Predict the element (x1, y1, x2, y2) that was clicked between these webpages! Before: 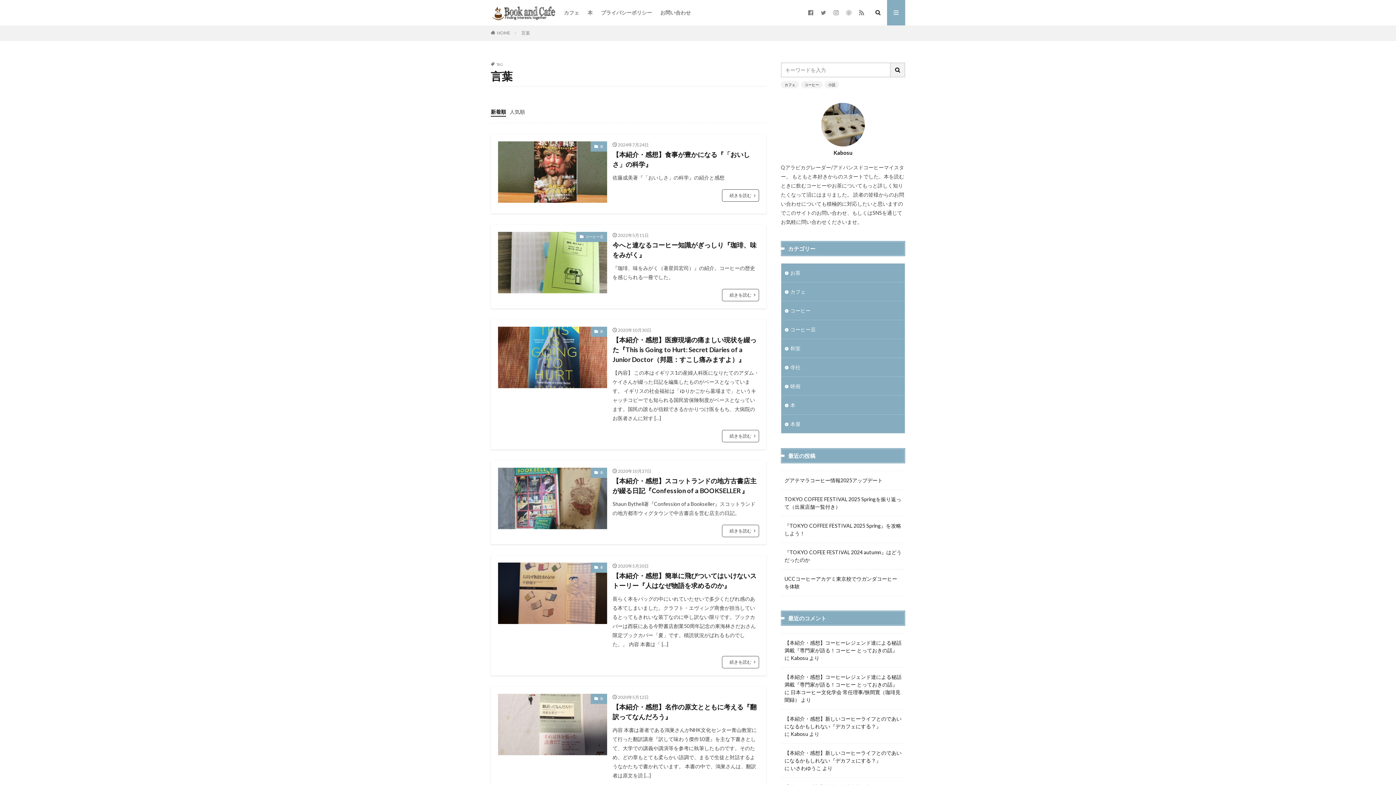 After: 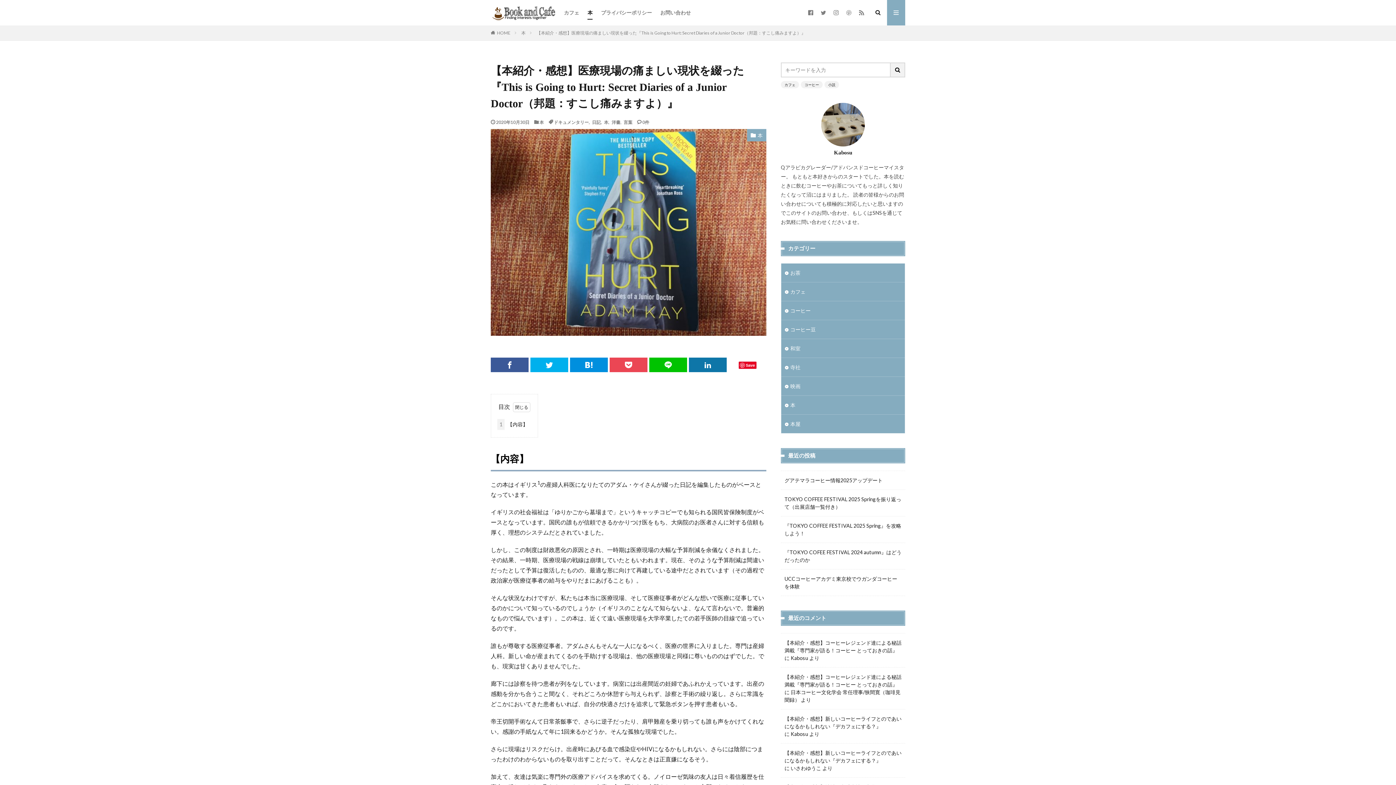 Action: bbox: (498, 326, 607, 388)